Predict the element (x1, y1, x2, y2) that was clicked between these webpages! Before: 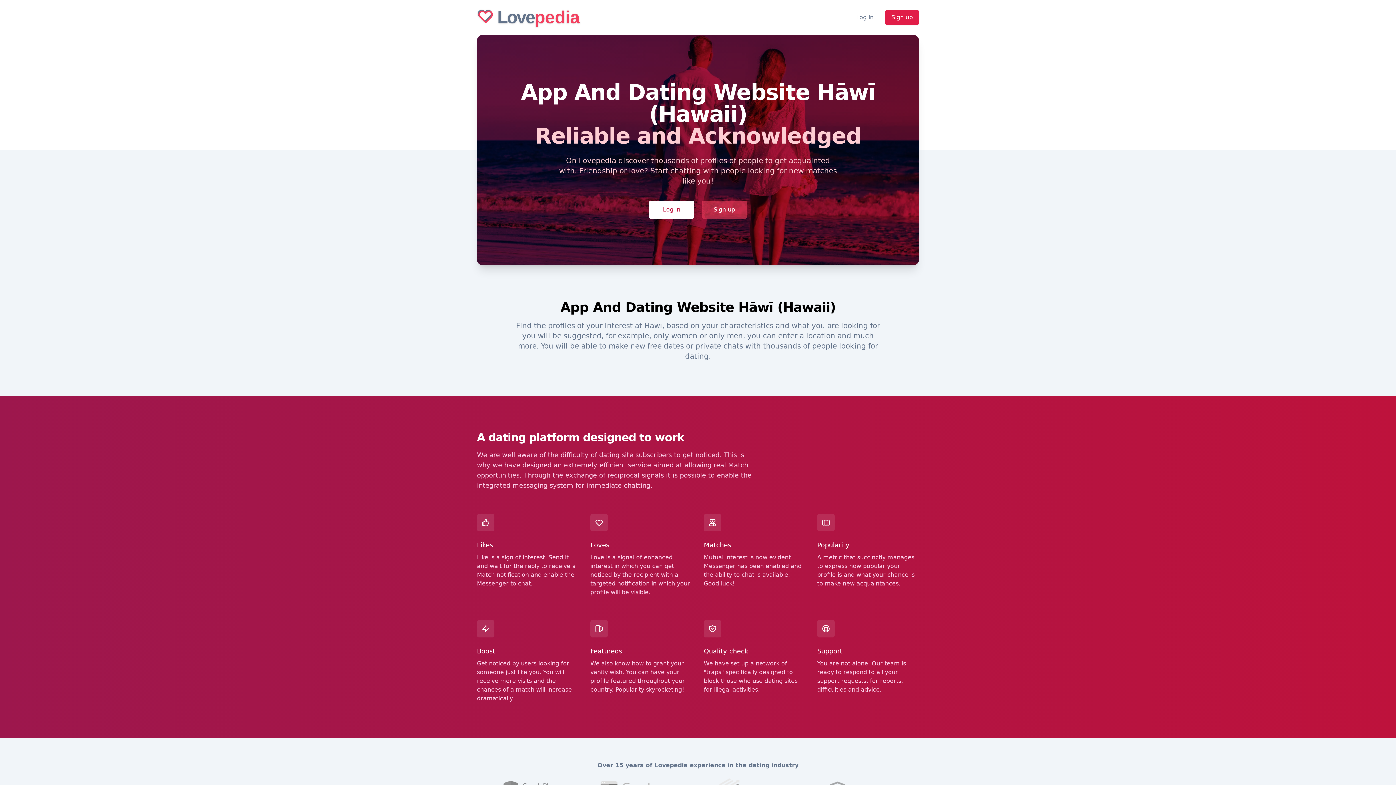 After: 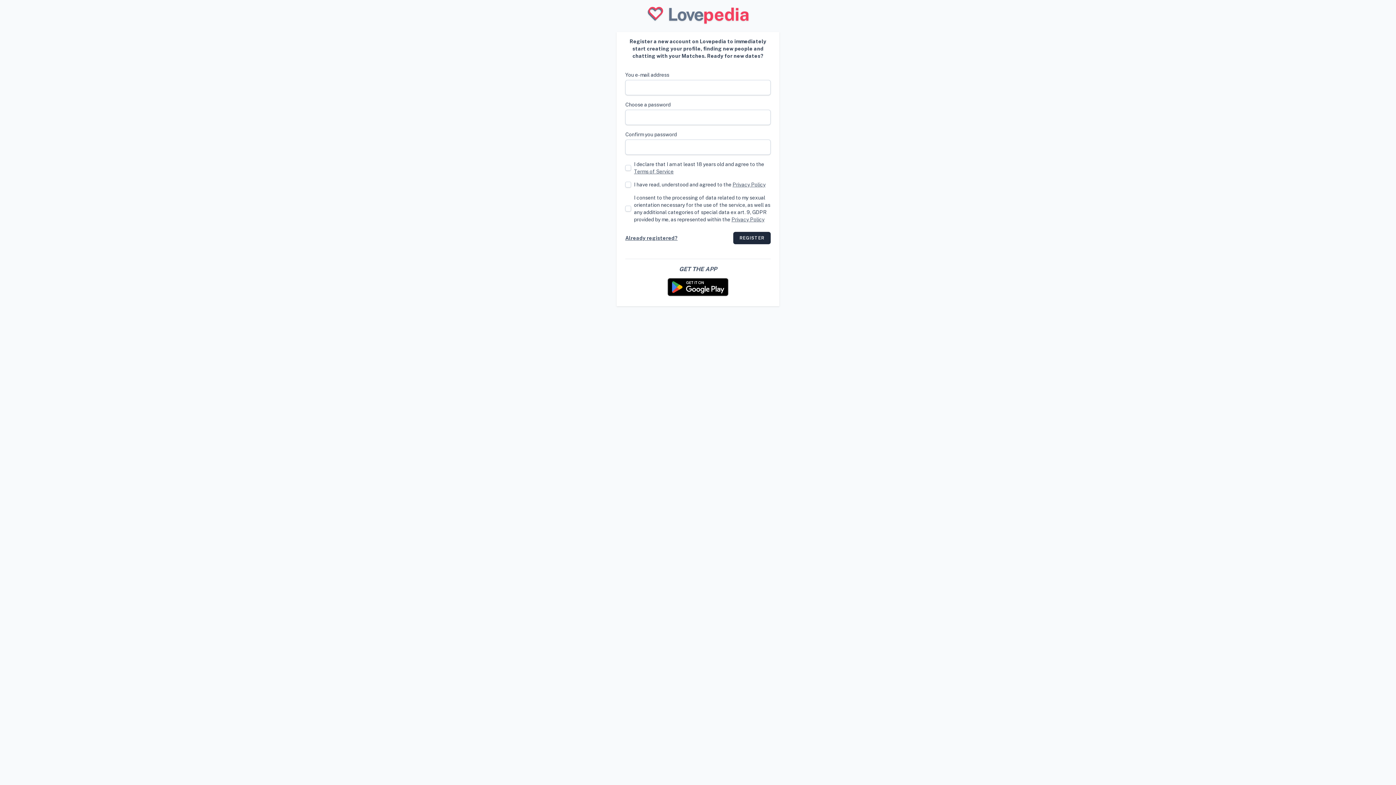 Action: label: Sign up bbox: (885, 9, 919, 25)